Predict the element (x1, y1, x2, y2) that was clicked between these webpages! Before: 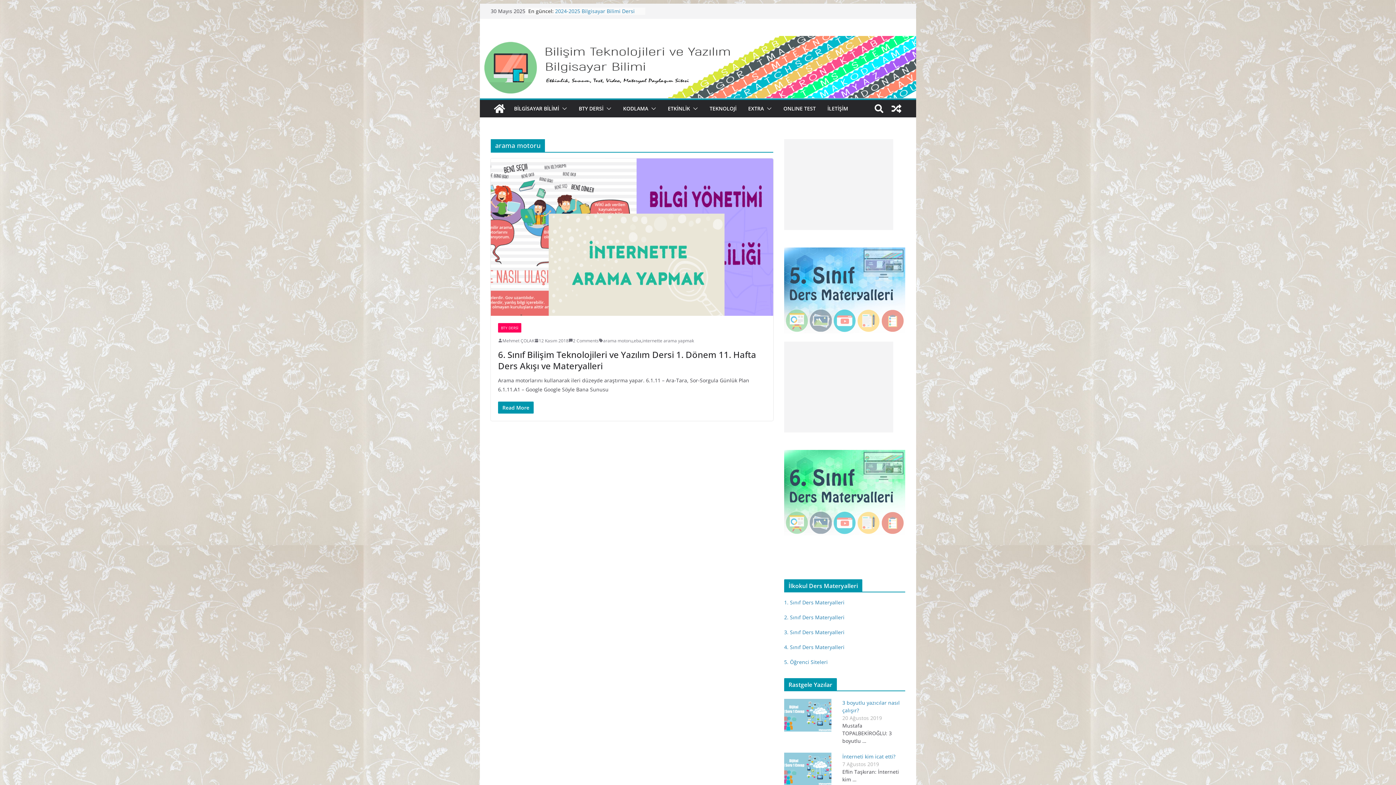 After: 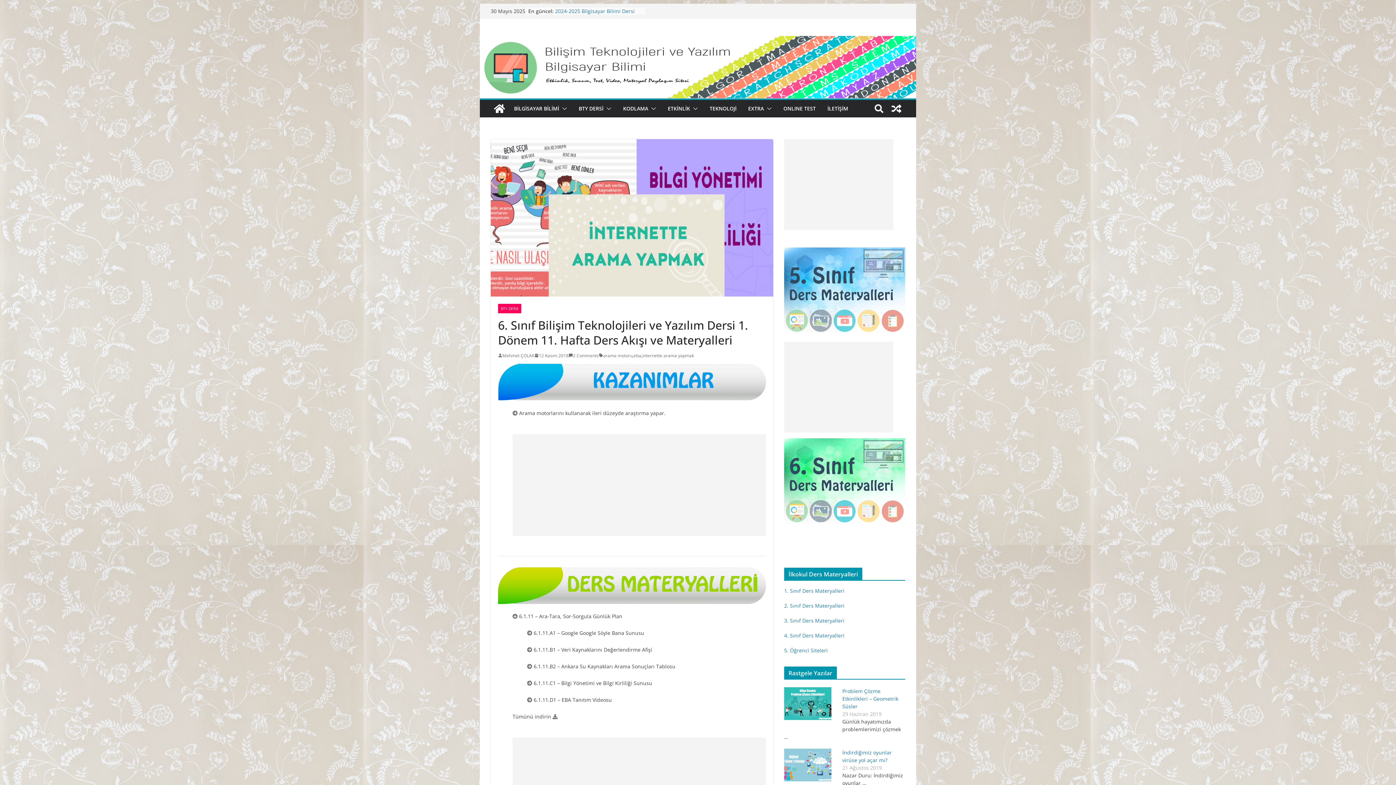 Action: bbox: (498, 348, 756, 371) label: 6. Sınıf Bilişim Teknolojileri ve Yazılım Dersi 1. Dönem 11. Hafta Ders Akışı ve Materyalleri